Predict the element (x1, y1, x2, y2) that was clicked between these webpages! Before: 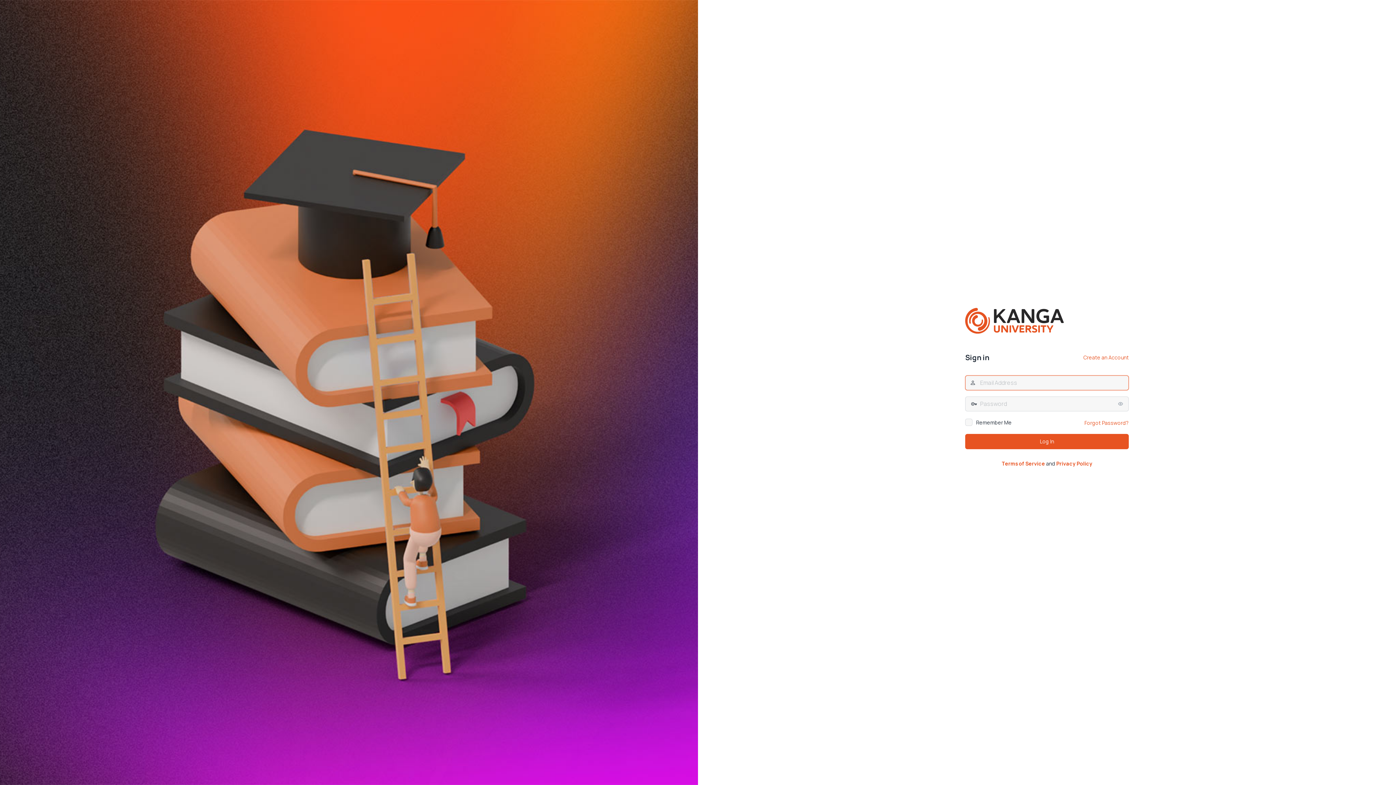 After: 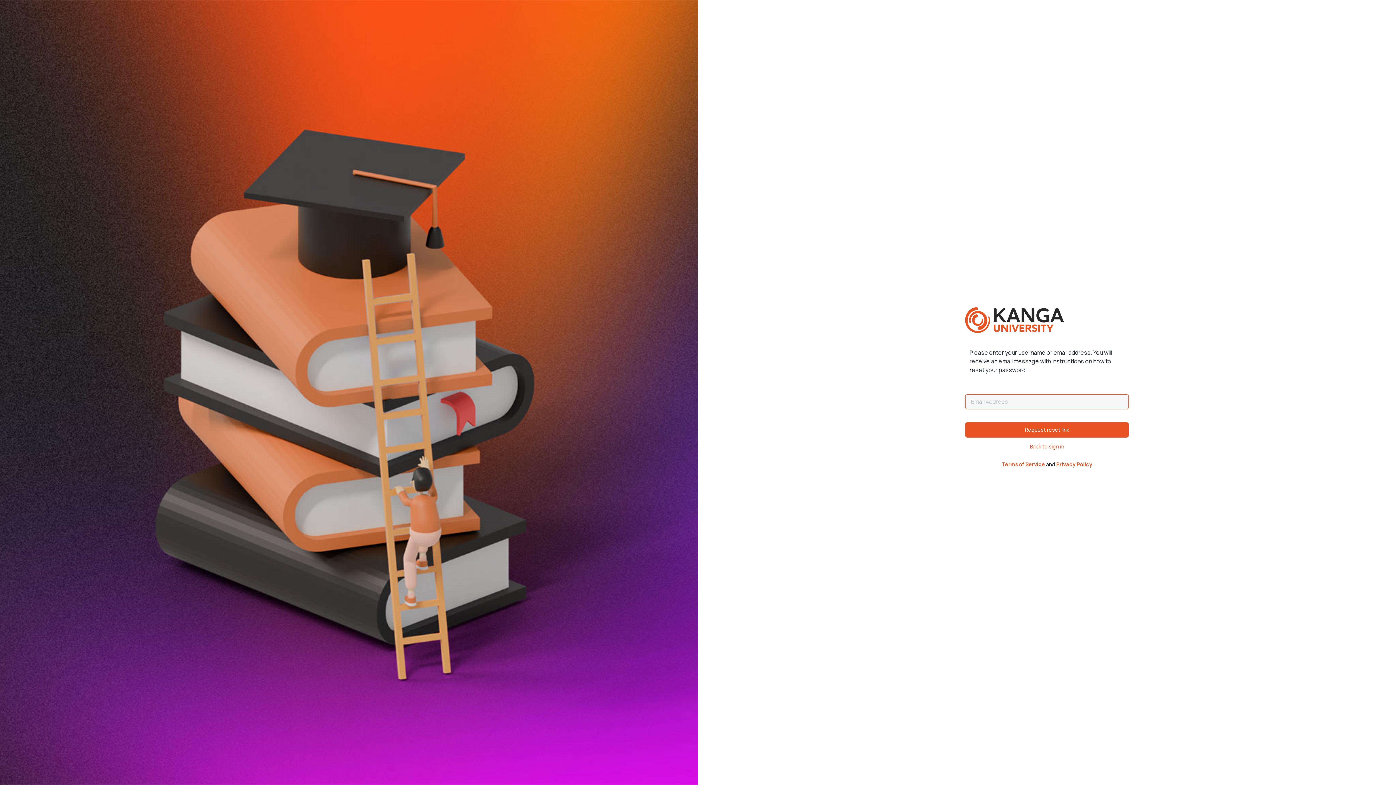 Action: bbox: (1084, 419, 1129, 426) label: Forgot Password?